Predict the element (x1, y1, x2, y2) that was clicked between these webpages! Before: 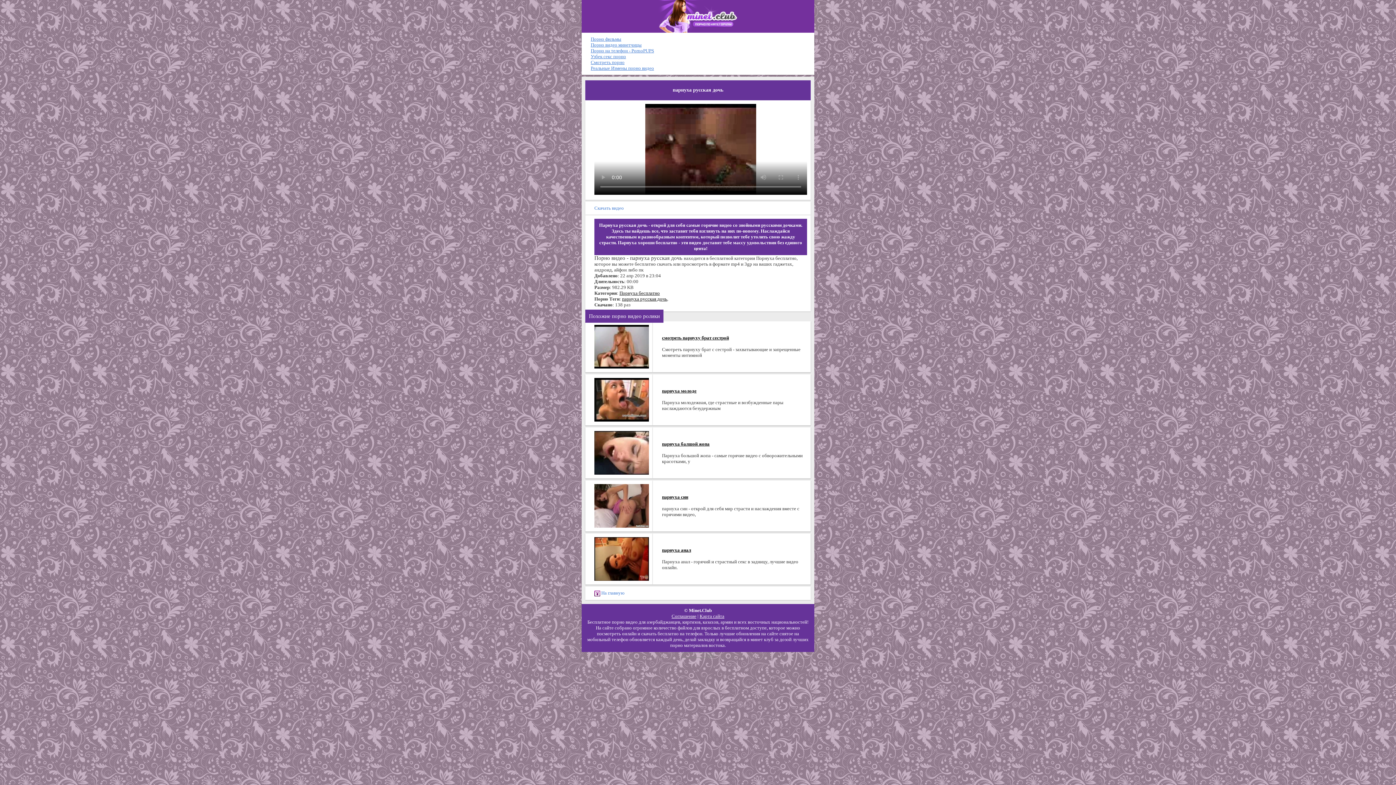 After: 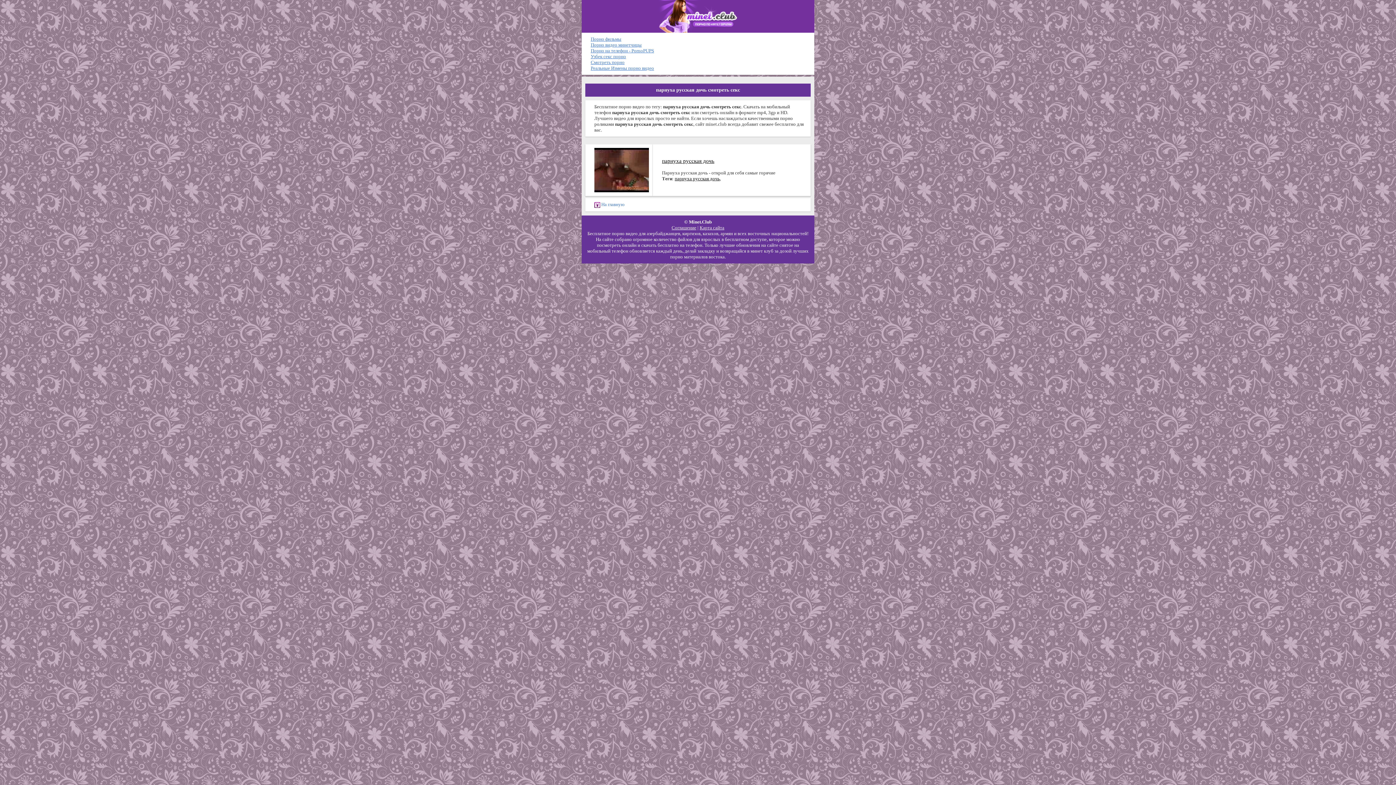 Action: label: парнуха русская дочь bbox: (622, 296, 667, 301)